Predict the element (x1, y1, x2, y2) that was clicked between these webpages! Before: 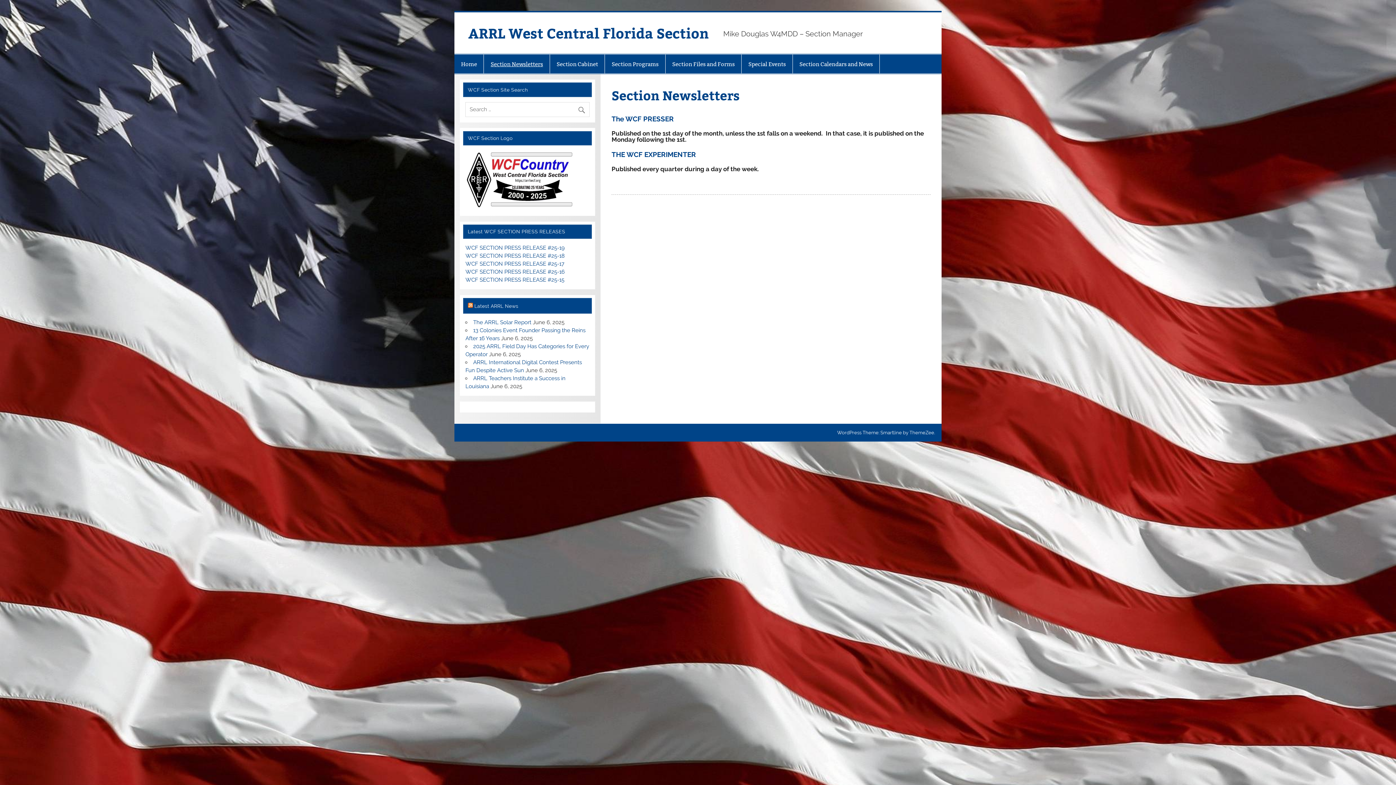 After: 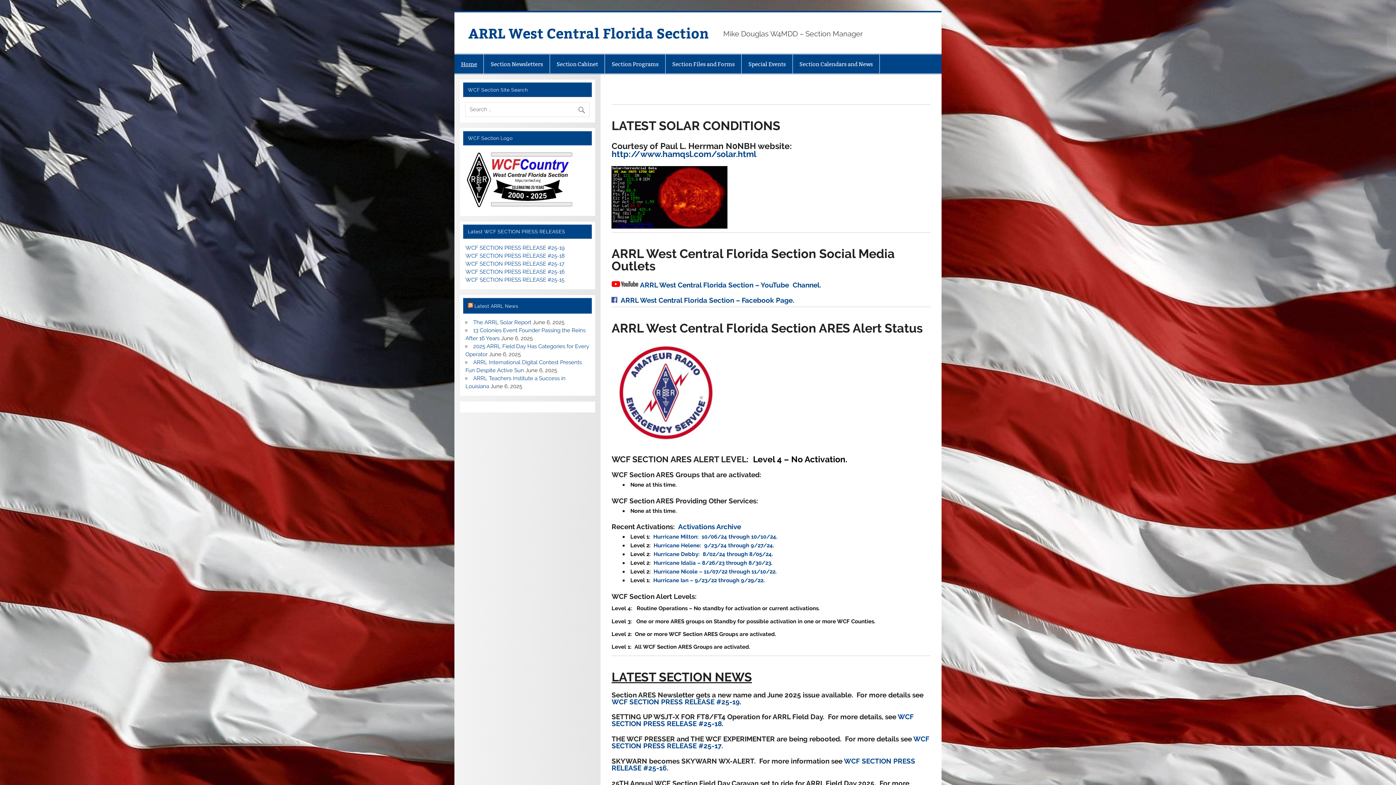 Action: bbox: (468, 23, 709, 42) label: ARRL West Central Florida Section